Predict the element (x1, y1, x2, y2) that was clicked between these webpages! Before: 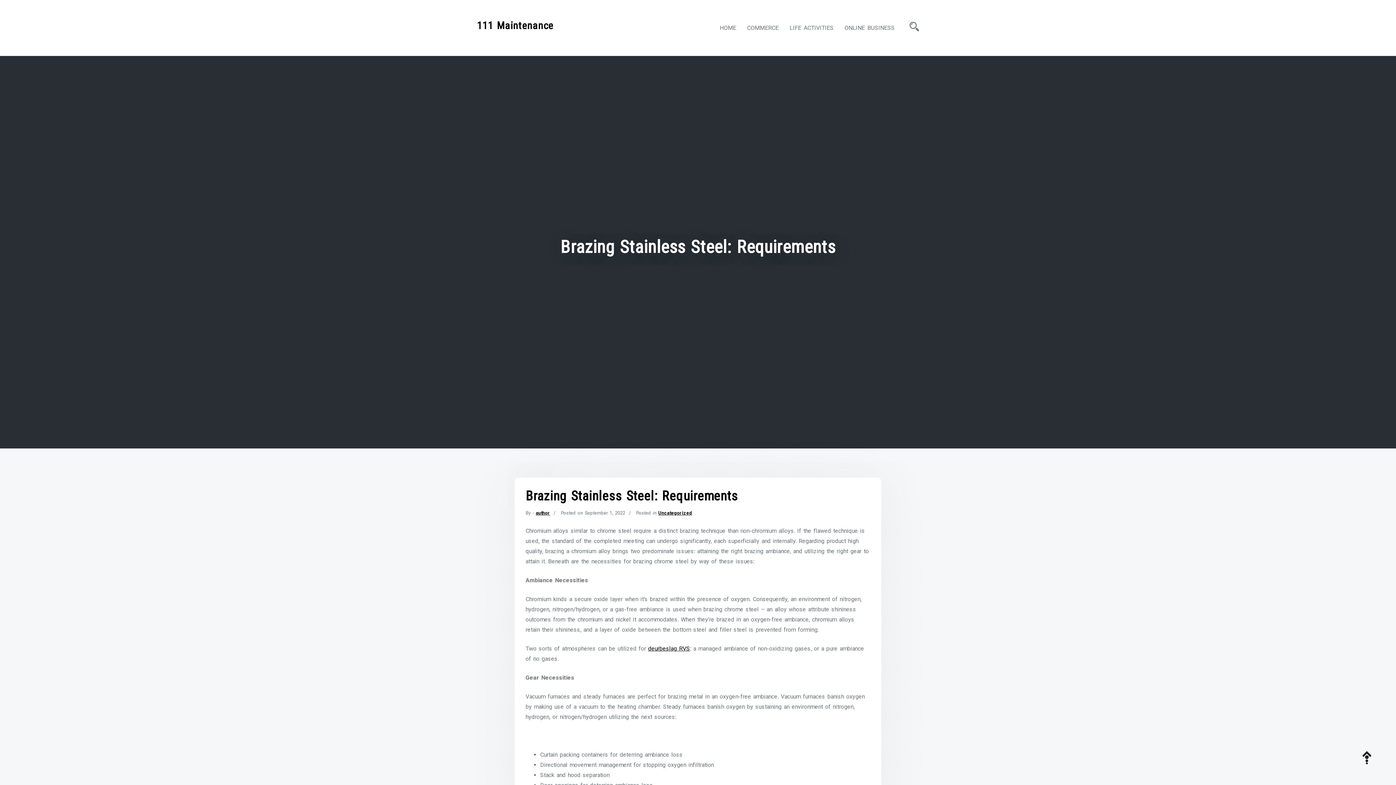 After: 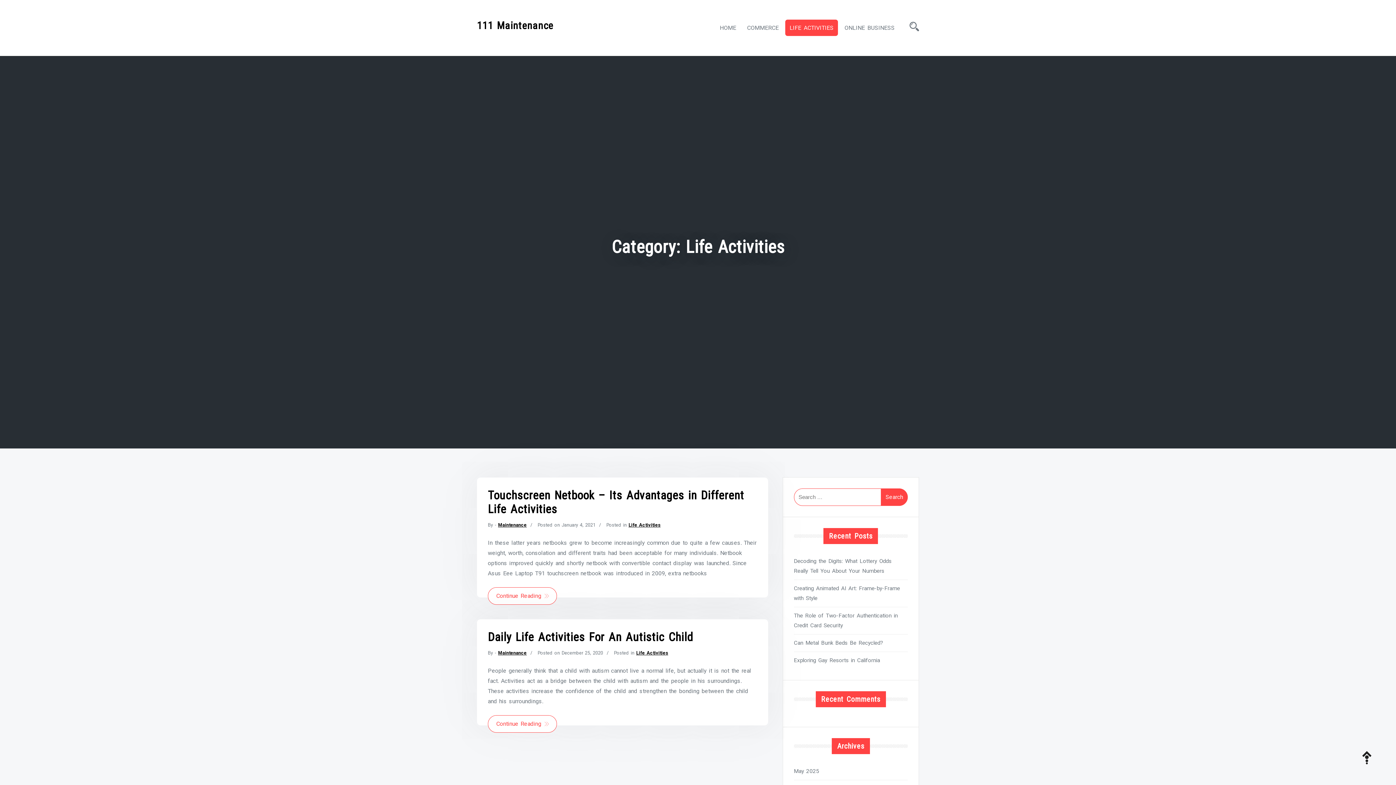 Action: label: LIFE ACTIVITIES bbox: (785, 19, 838, 36)